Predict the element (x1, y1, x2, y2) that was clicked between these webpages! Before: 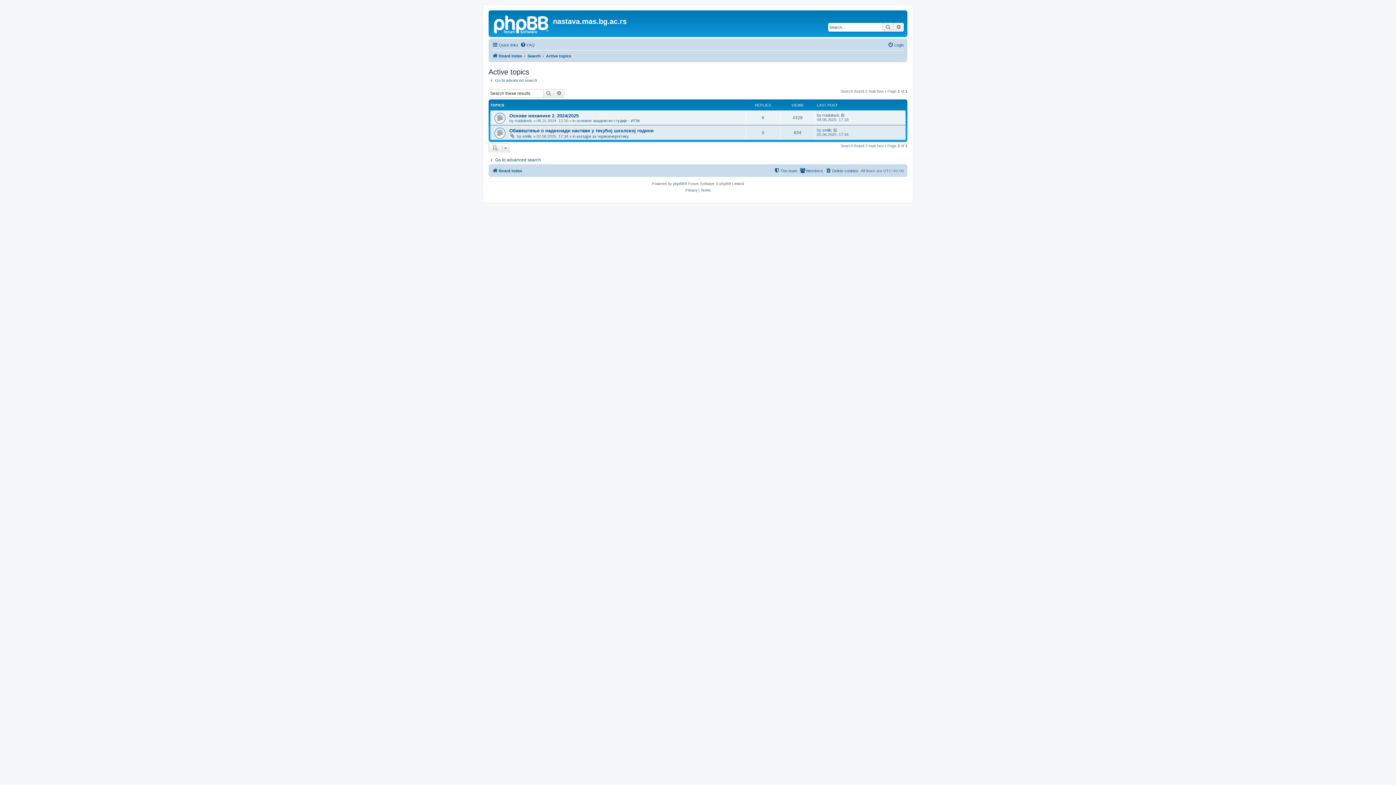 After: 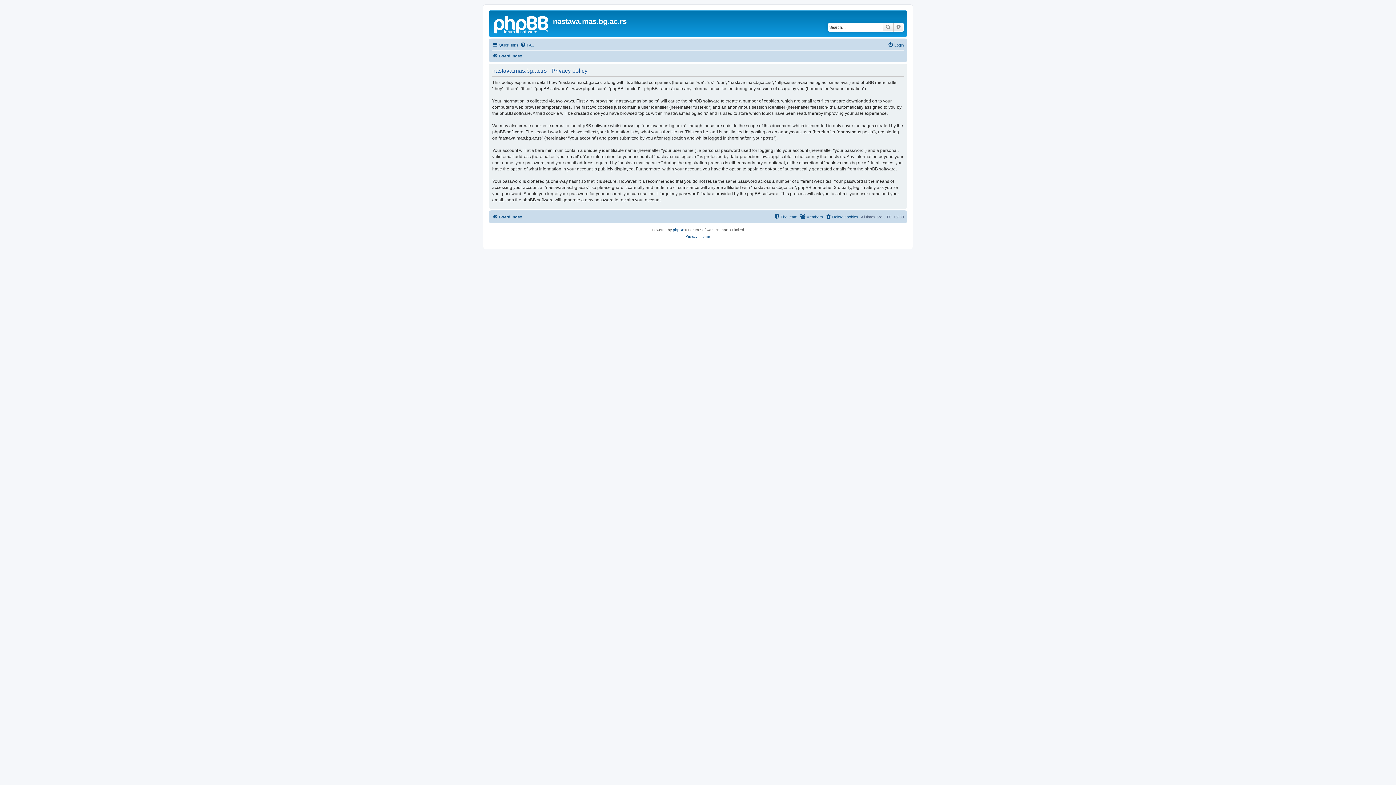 Action: bbox: (685, 187, 697, 193) label: Privacy